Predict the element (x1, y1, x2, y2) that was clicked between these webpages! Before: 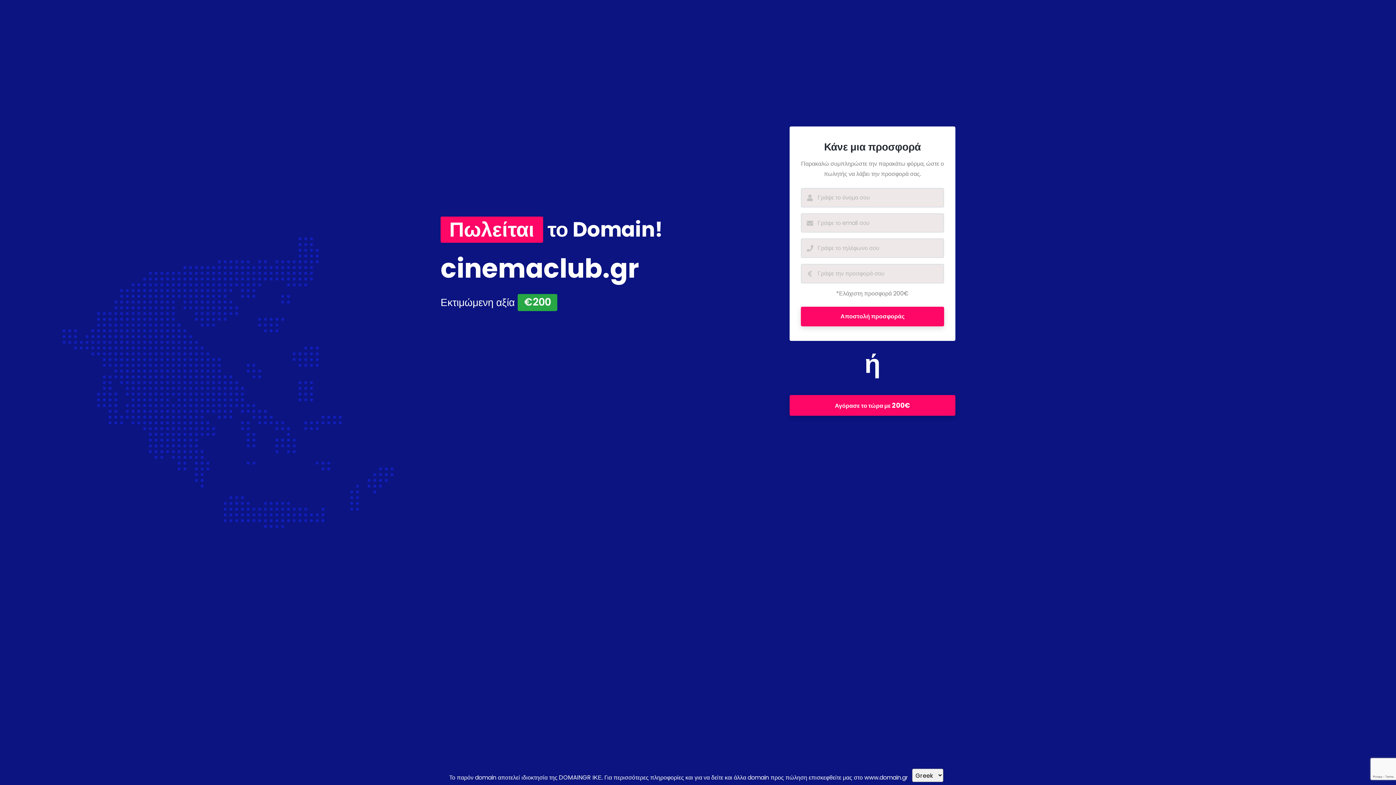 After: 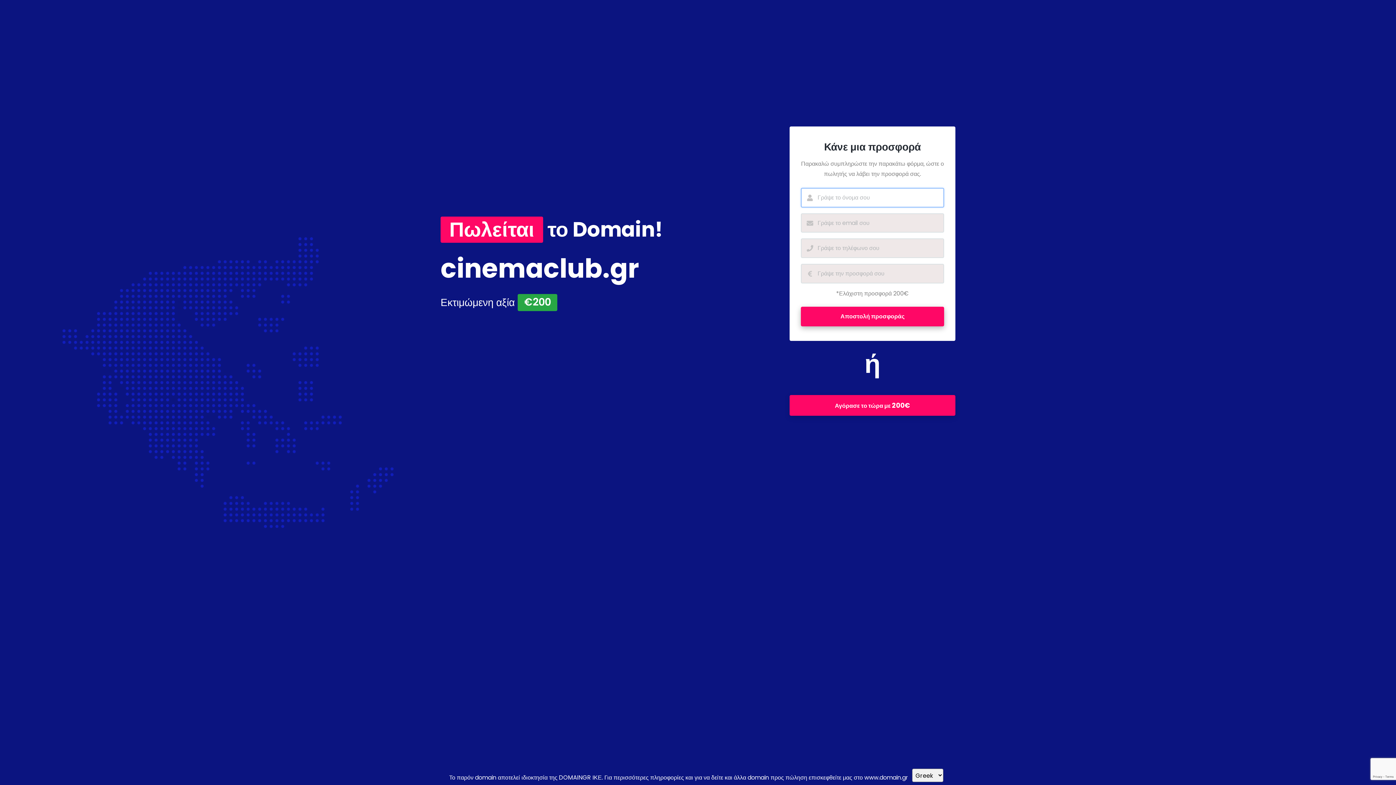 Action: label: Αποστολή προσφοράς bbox: (801, 307, 944, 326)